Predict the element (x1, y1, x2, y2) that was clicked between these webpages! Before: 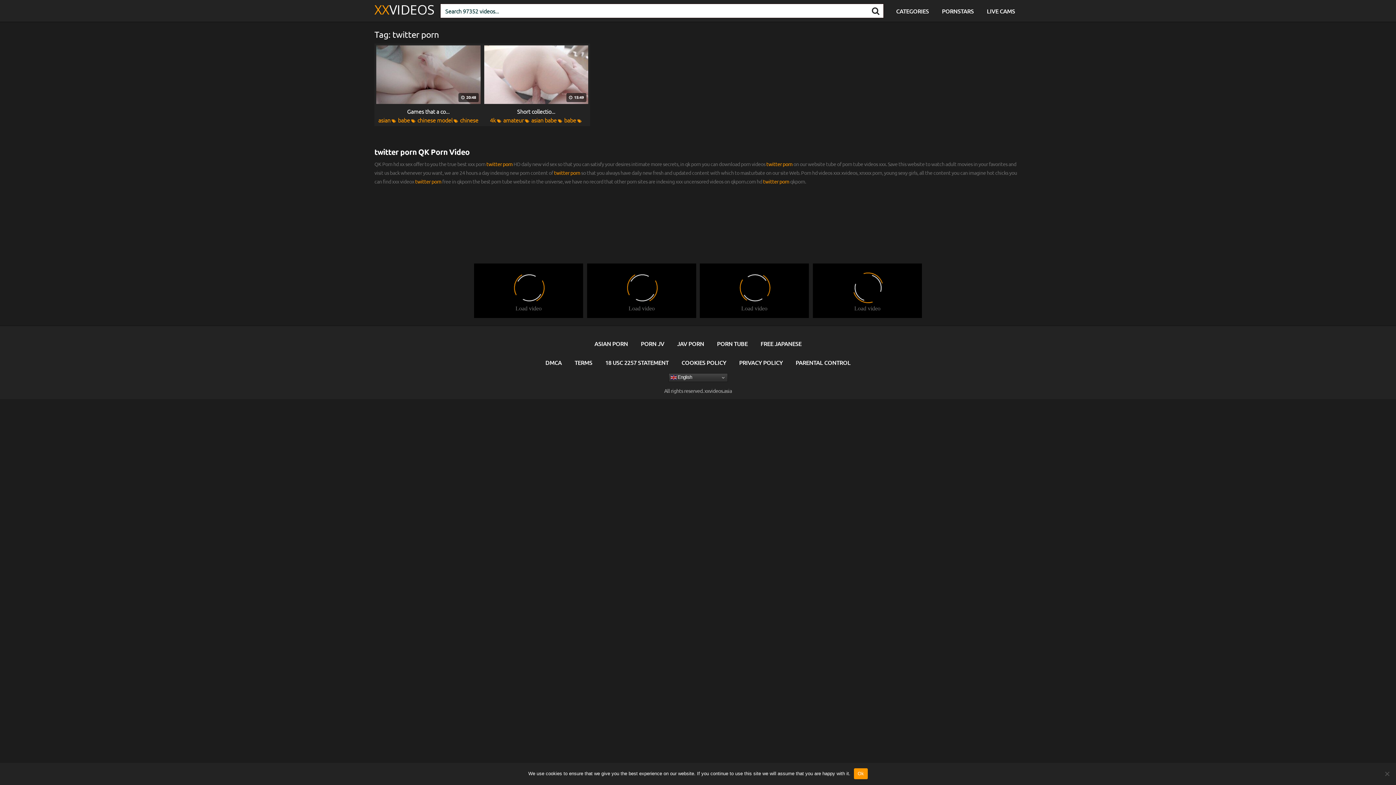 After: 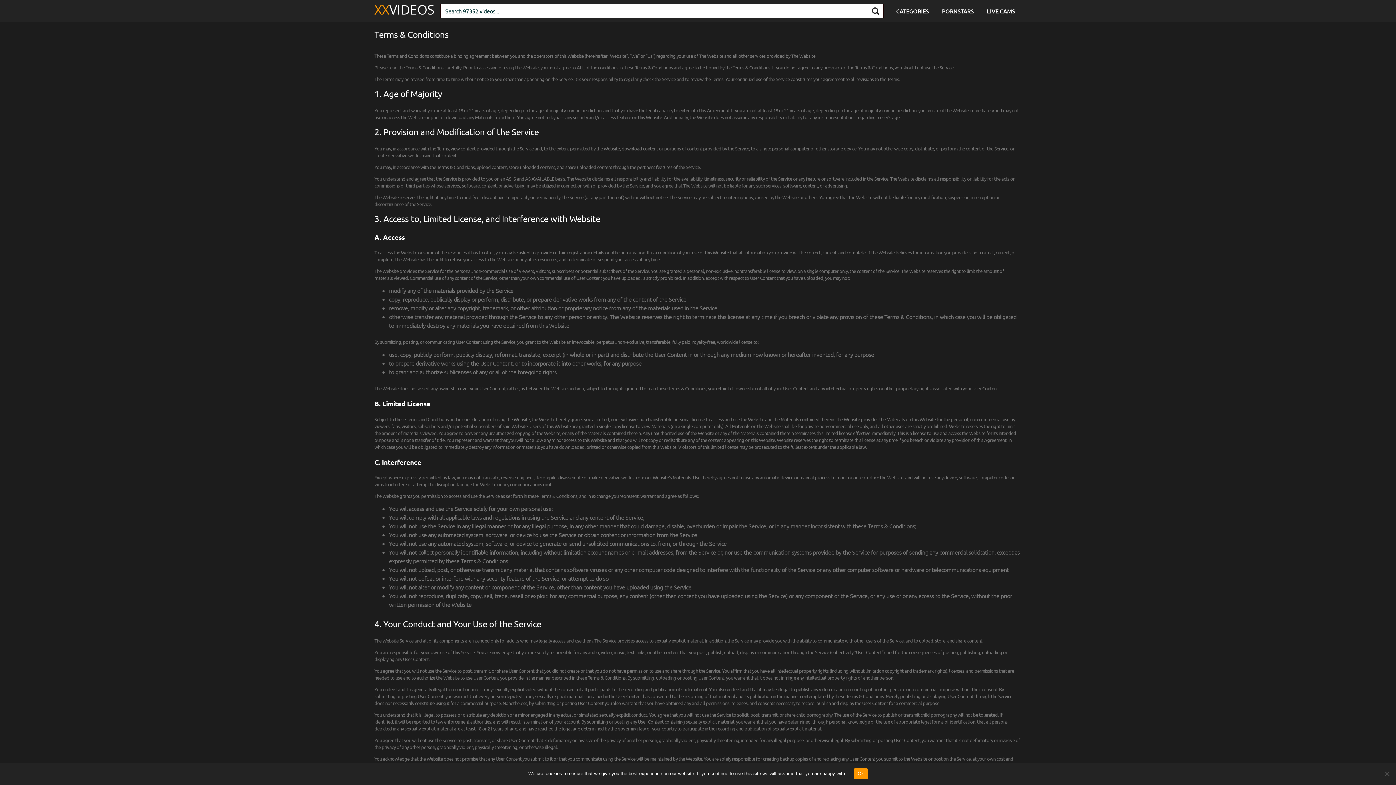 Action: label: TERMS bbox: (574, 358, 592, 366)